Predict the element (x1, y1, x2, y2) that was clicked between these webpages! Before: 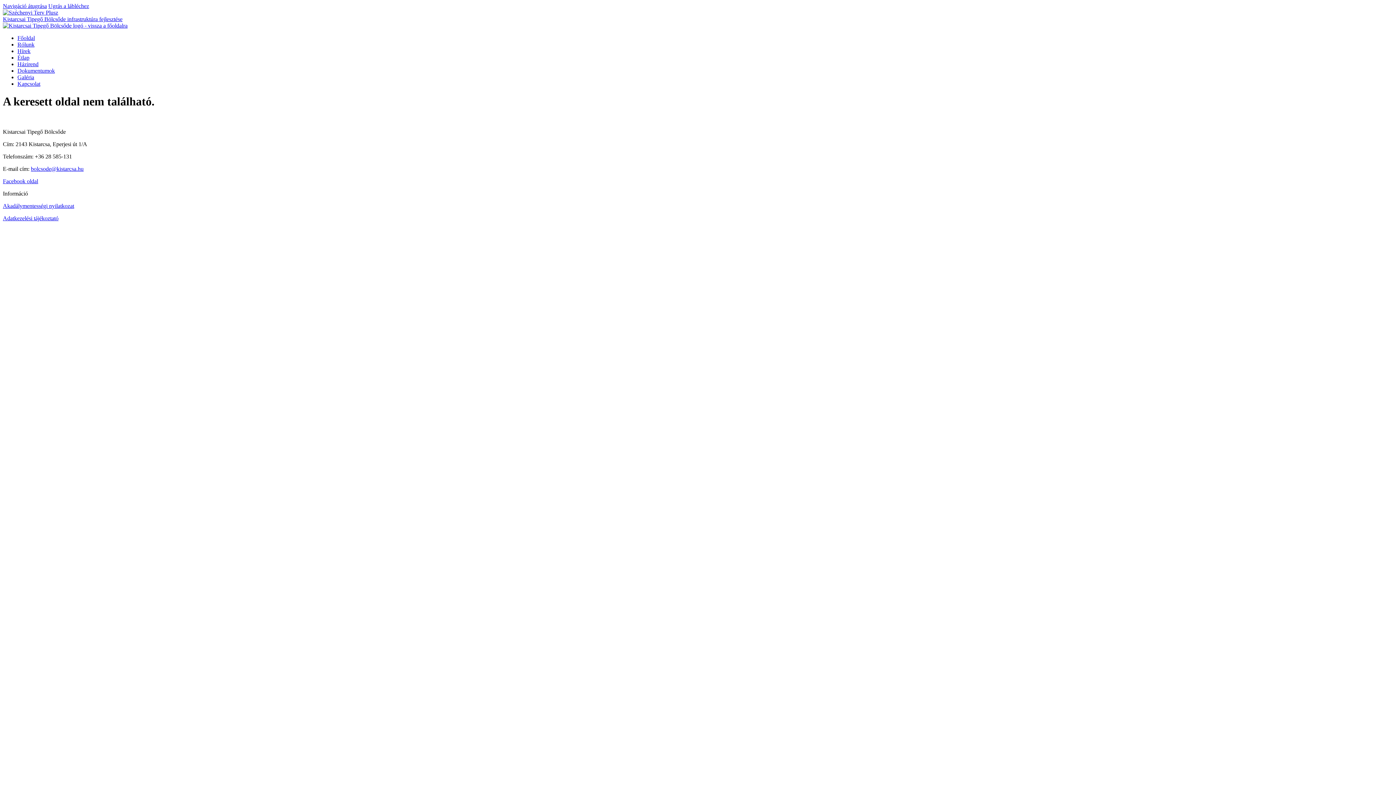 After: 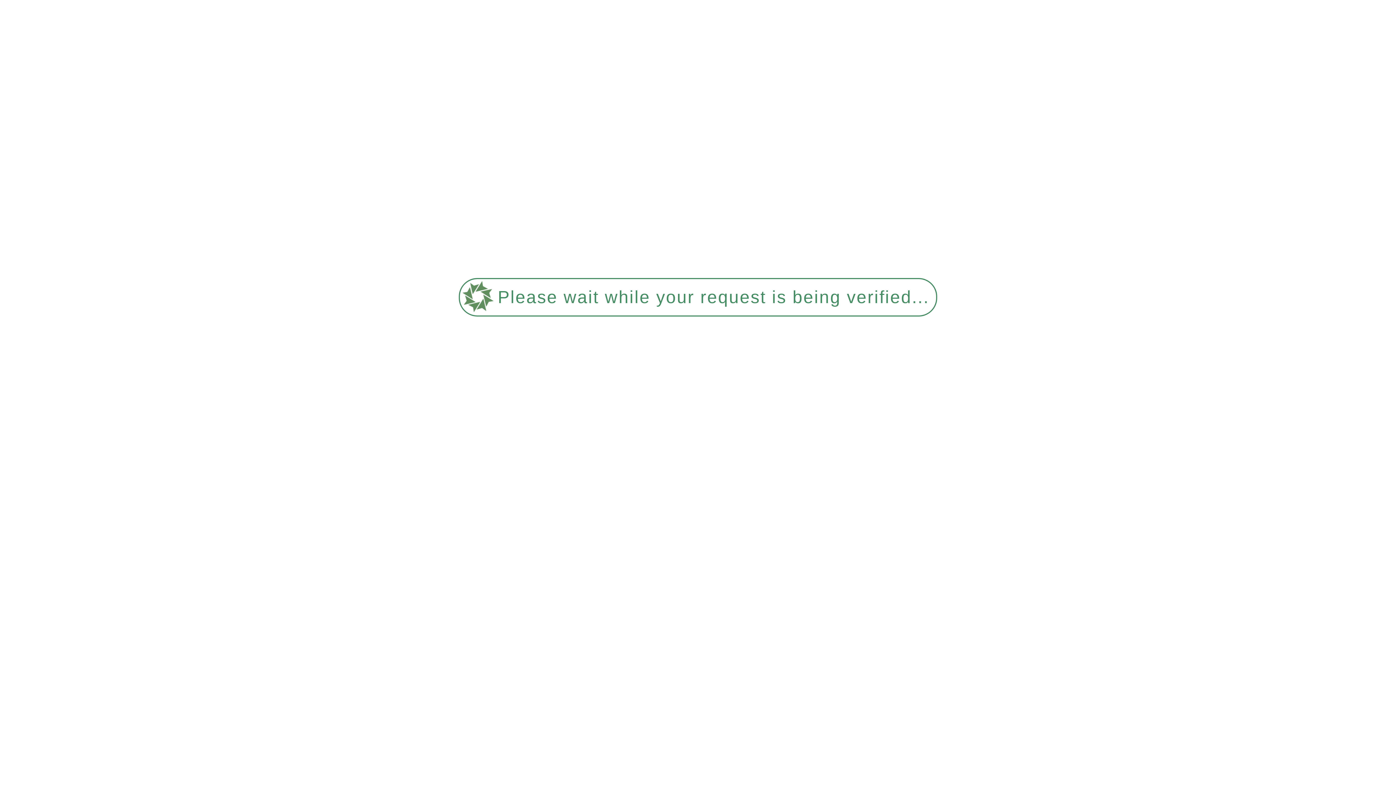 Action: label: Kapcsolat bbox: (17, 80, 40, 86)